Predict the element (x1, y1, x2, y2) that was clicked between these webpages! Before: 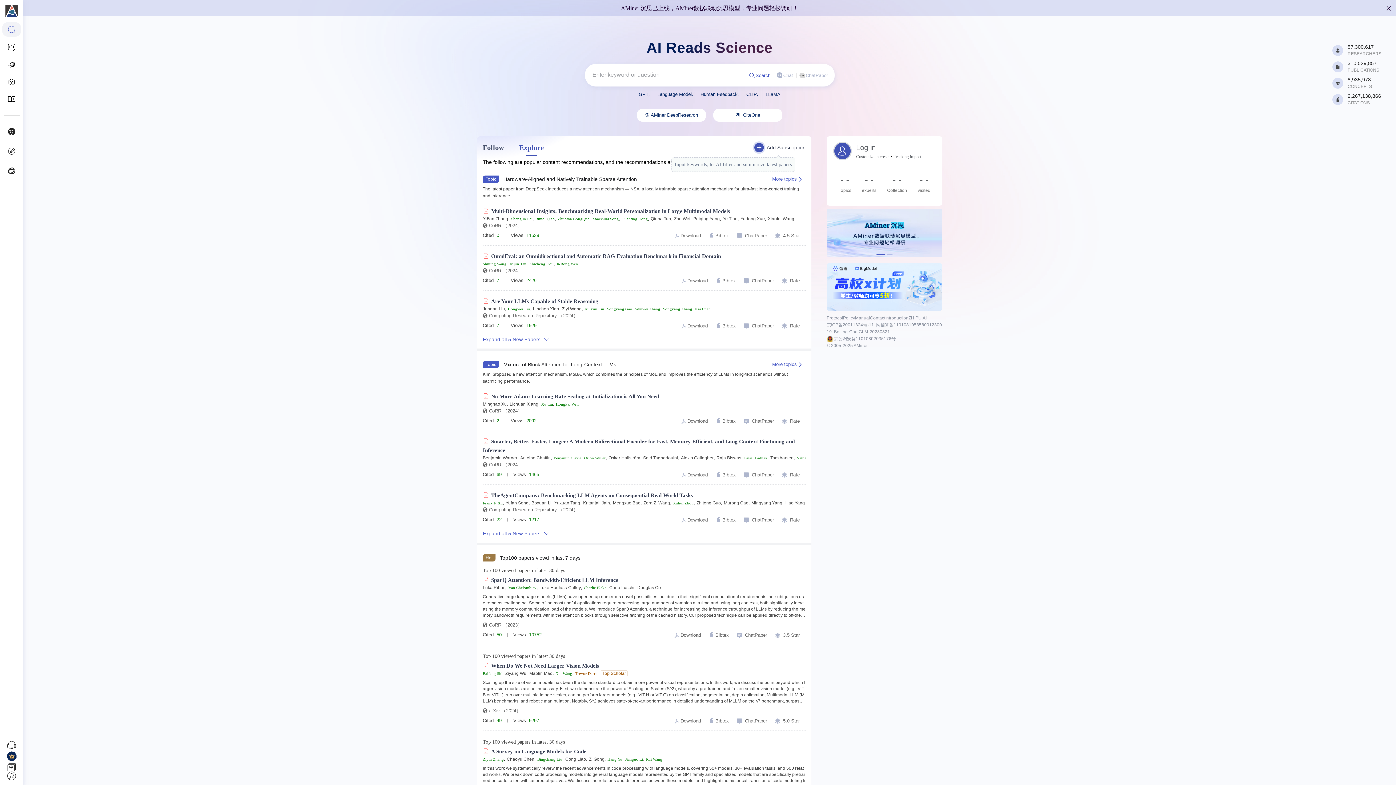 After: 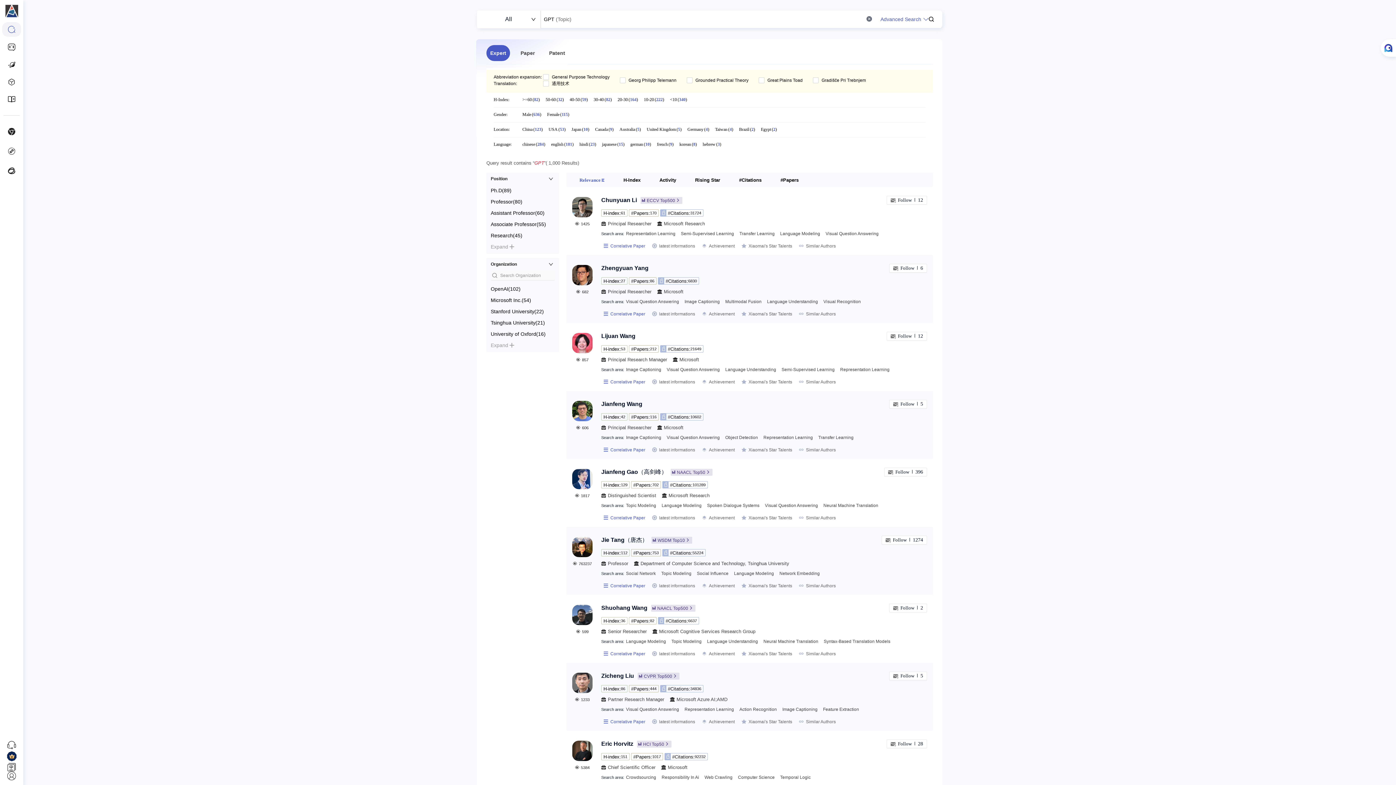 Action: label: GPT bbox: (638, 90, 648, 98)